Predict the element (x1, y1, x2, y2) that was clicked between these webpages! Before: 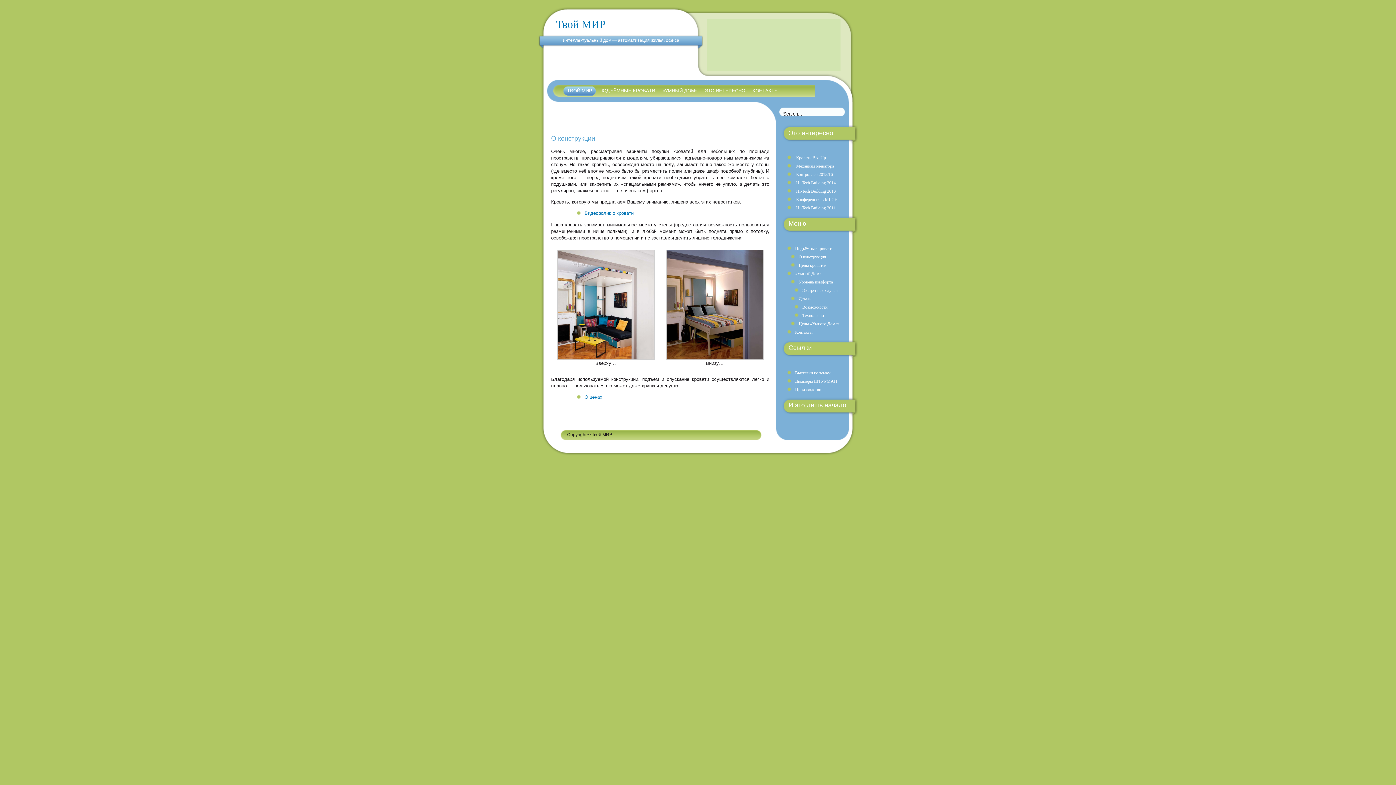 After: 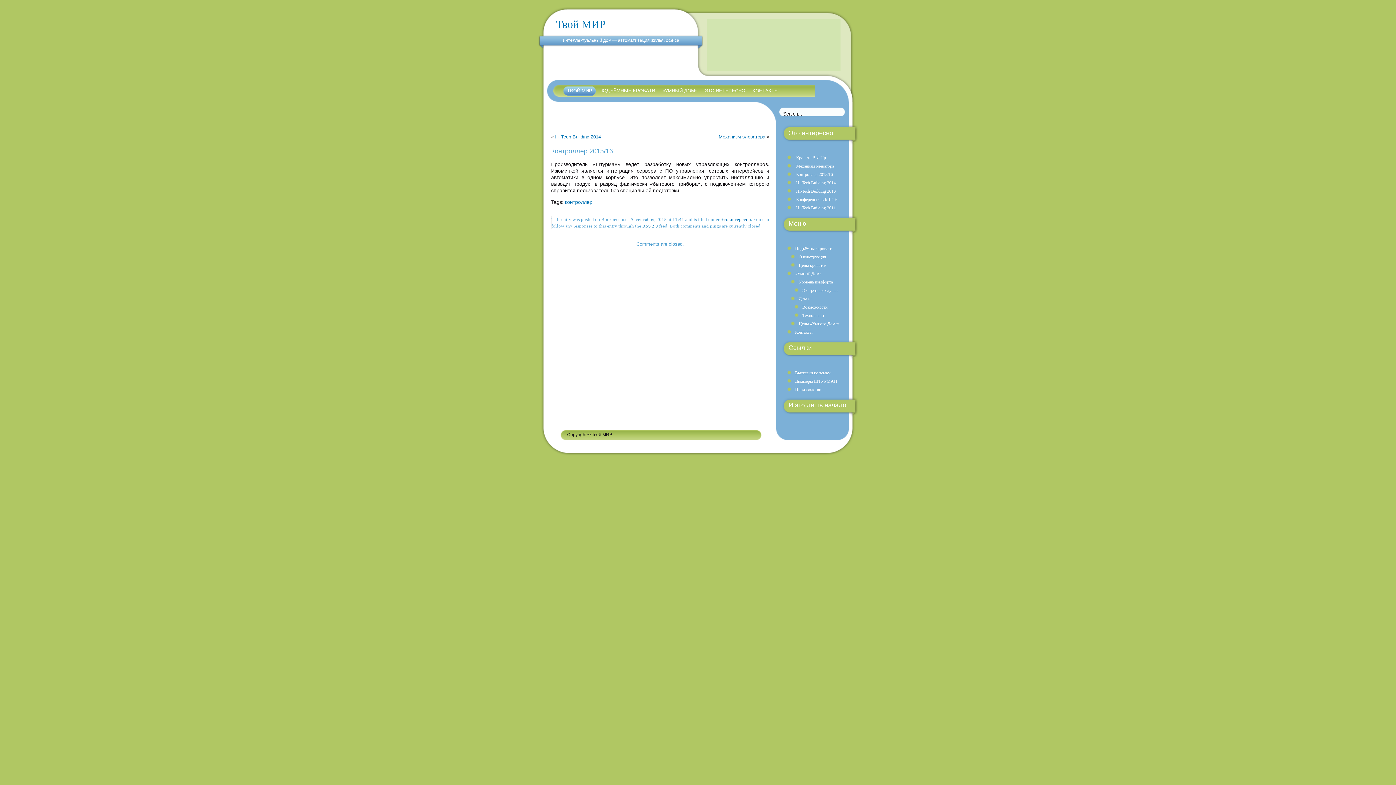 Action: bbox: (796, 172, 833, 177) label: Контроллер 2015/16